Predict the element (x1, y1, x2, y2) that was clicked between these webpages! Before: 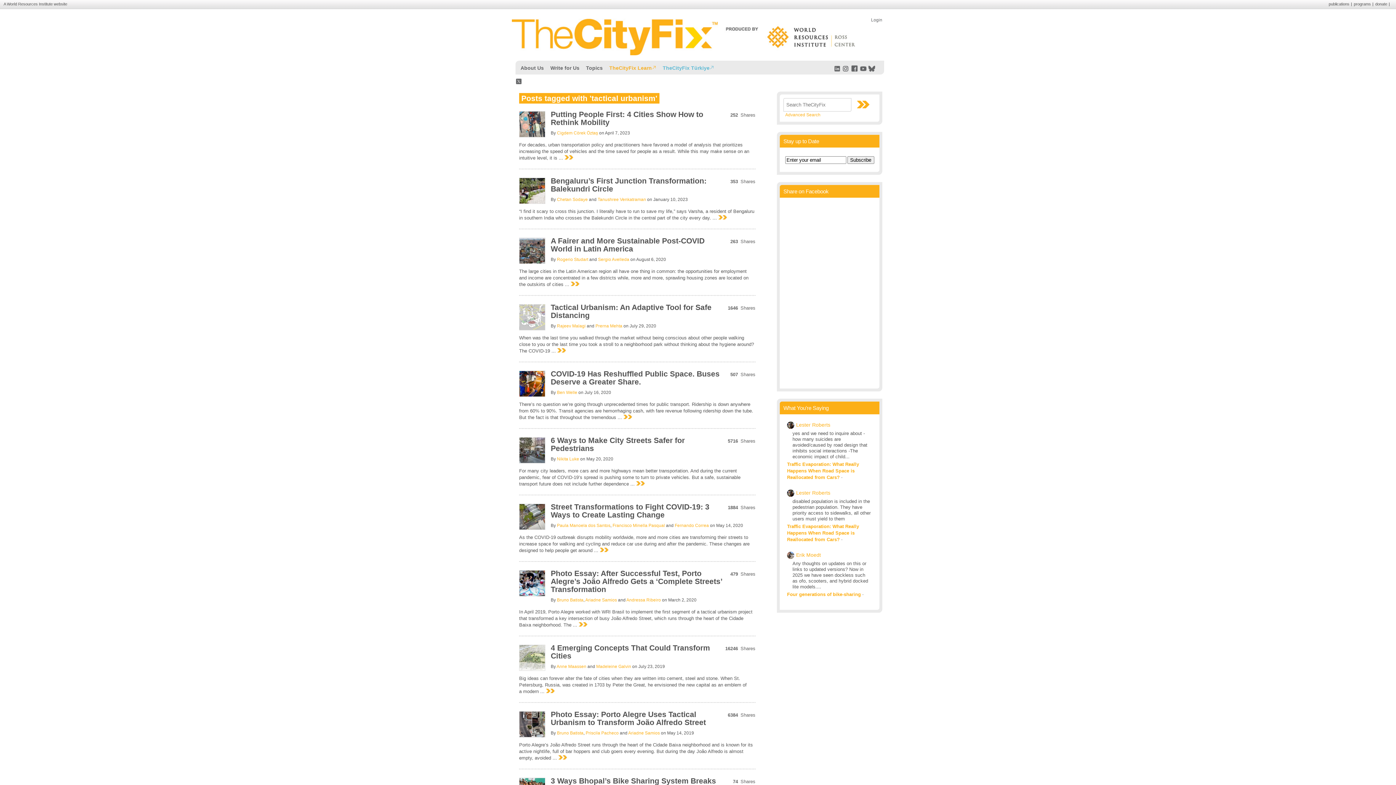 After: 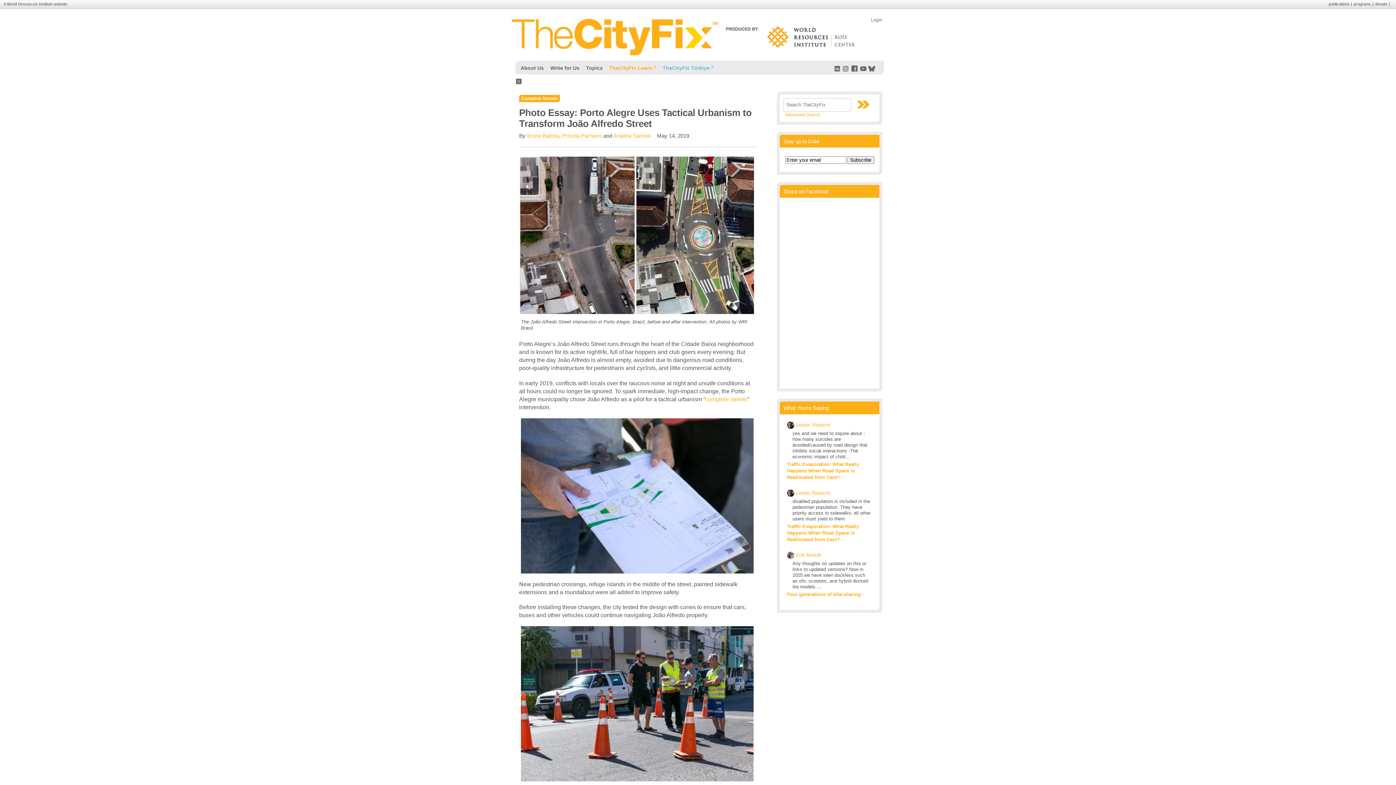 Action: label: Photo Essay: Porto Alegre Uses Tactical Urbanism to Transform João Alfredo Street bbox: (550, 710, 706, 726)